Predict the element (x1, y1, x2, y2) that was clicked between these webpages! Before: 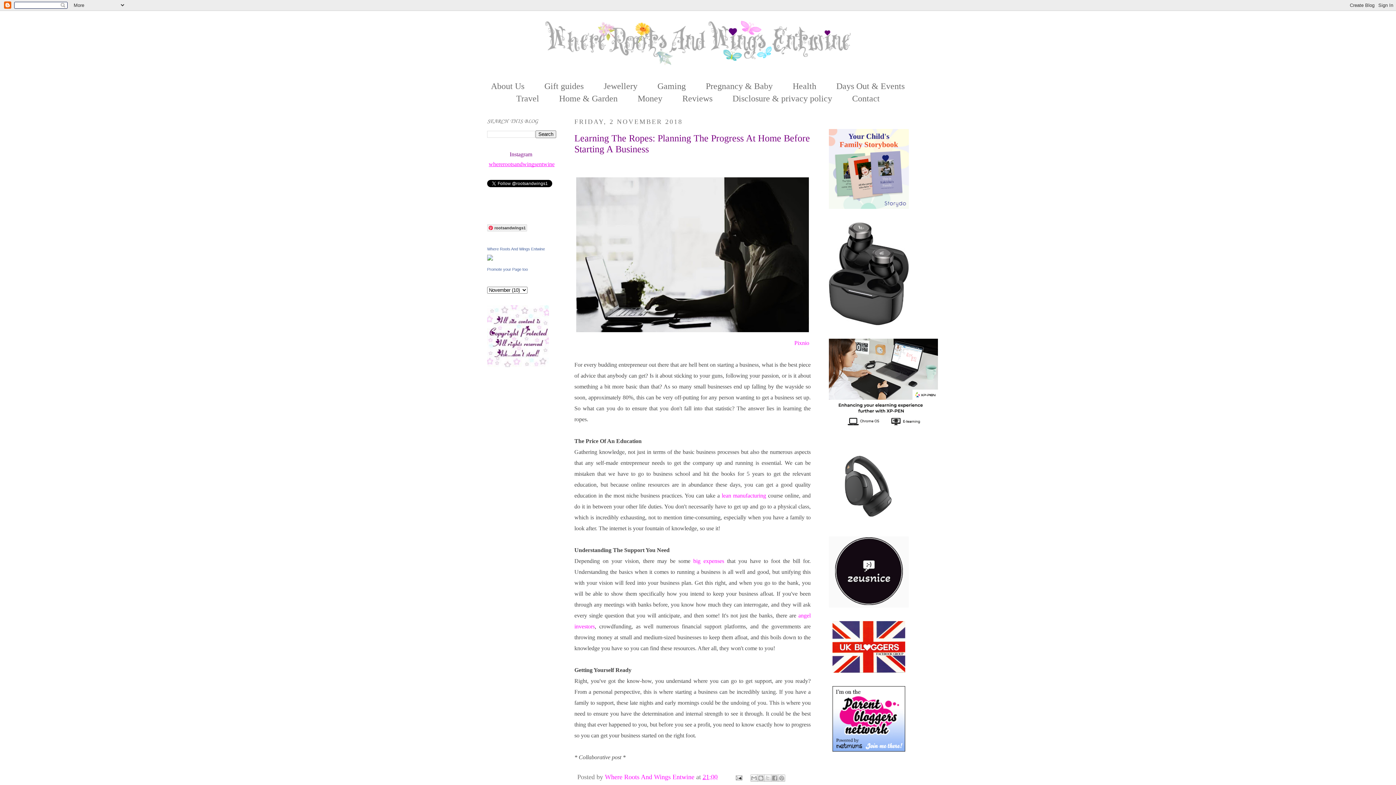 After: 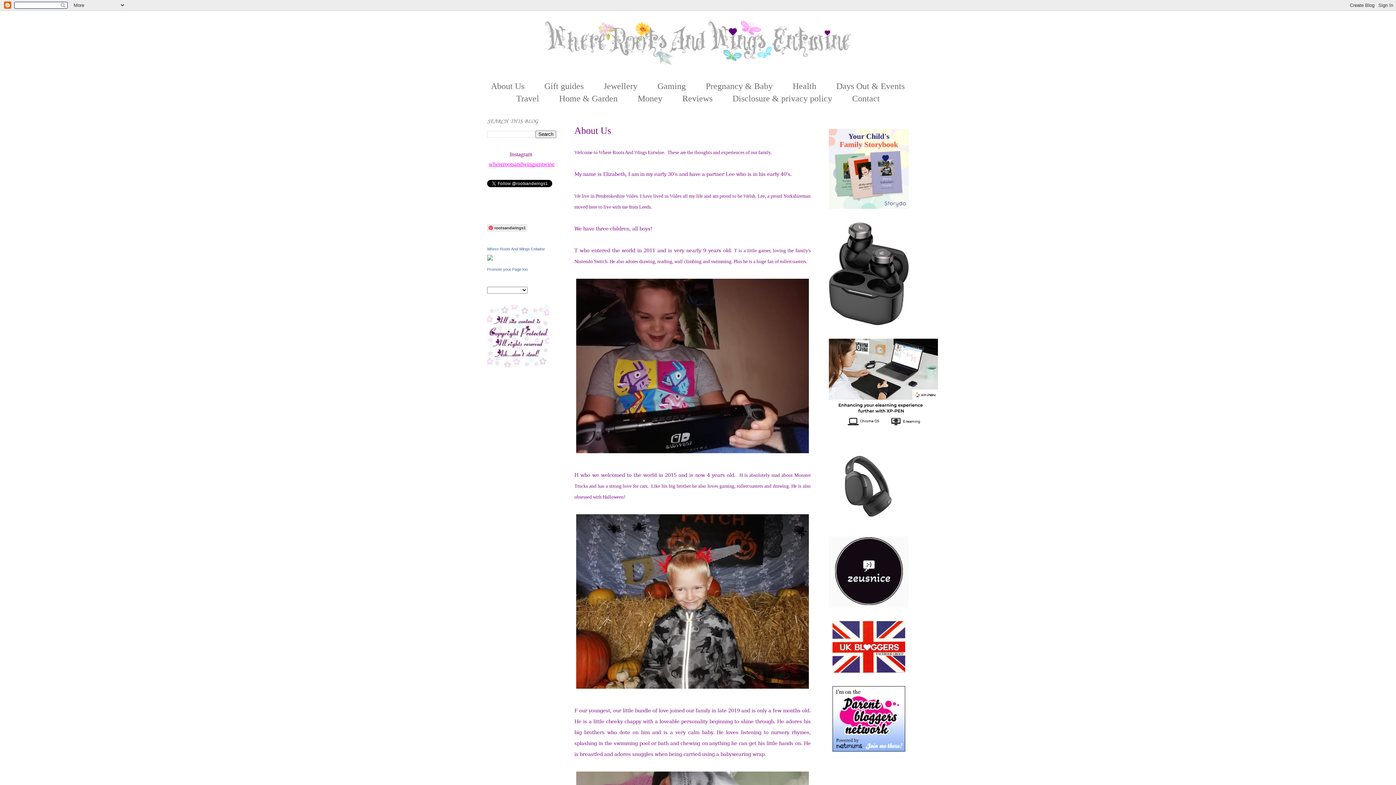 Action: bbox: (482, 80, 533, 92) label: About Us